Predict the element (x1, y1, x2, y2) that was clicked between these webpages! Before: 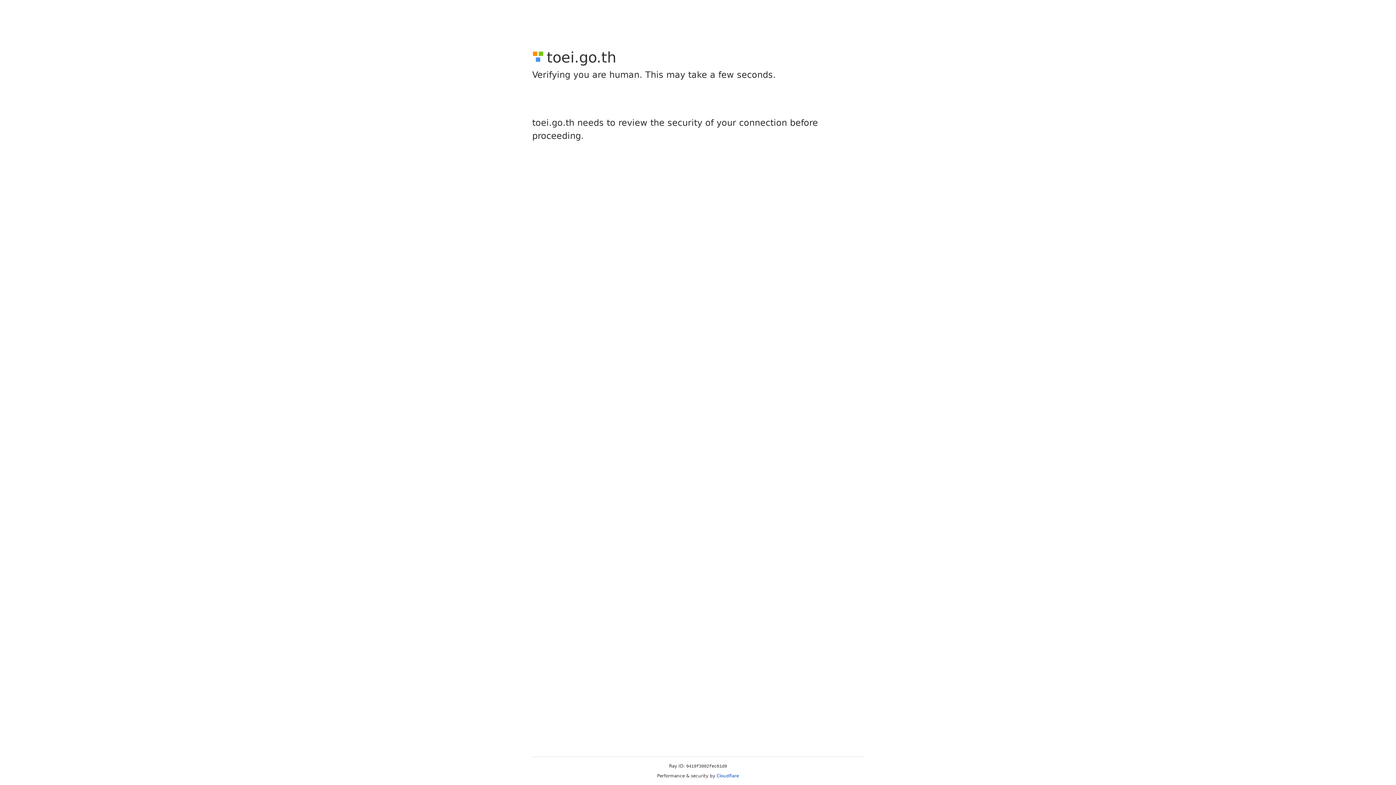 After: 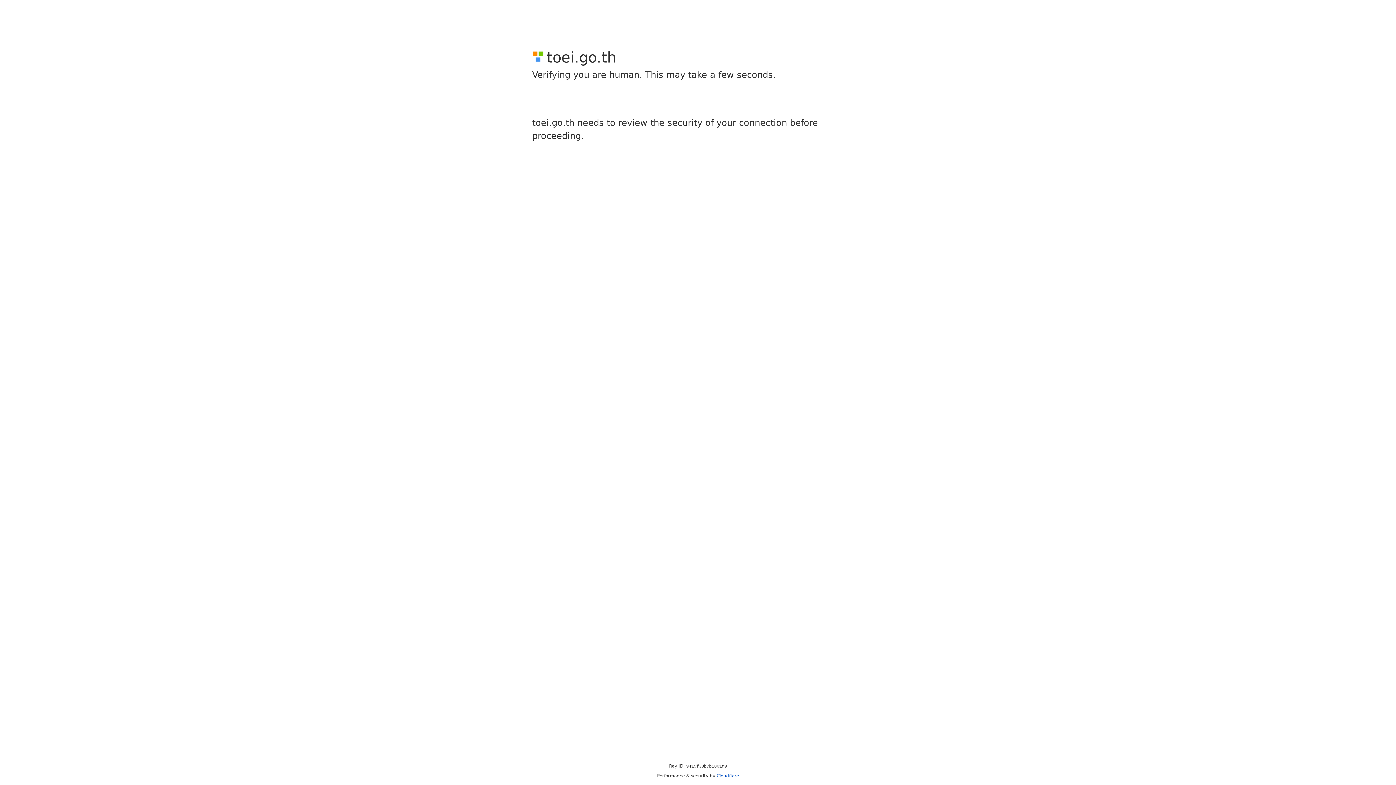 Action: bbox: (716, 773, 739, 778) label: Cloudflare